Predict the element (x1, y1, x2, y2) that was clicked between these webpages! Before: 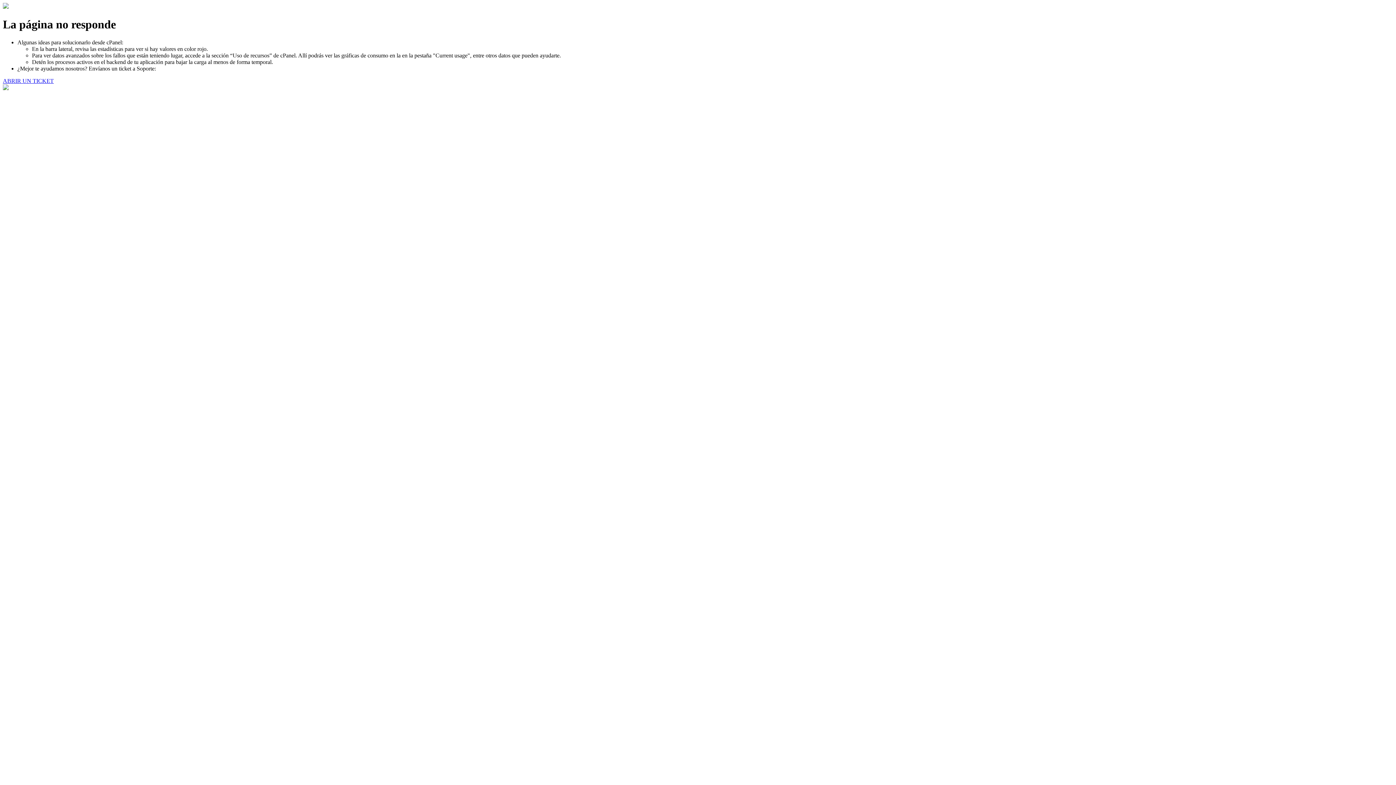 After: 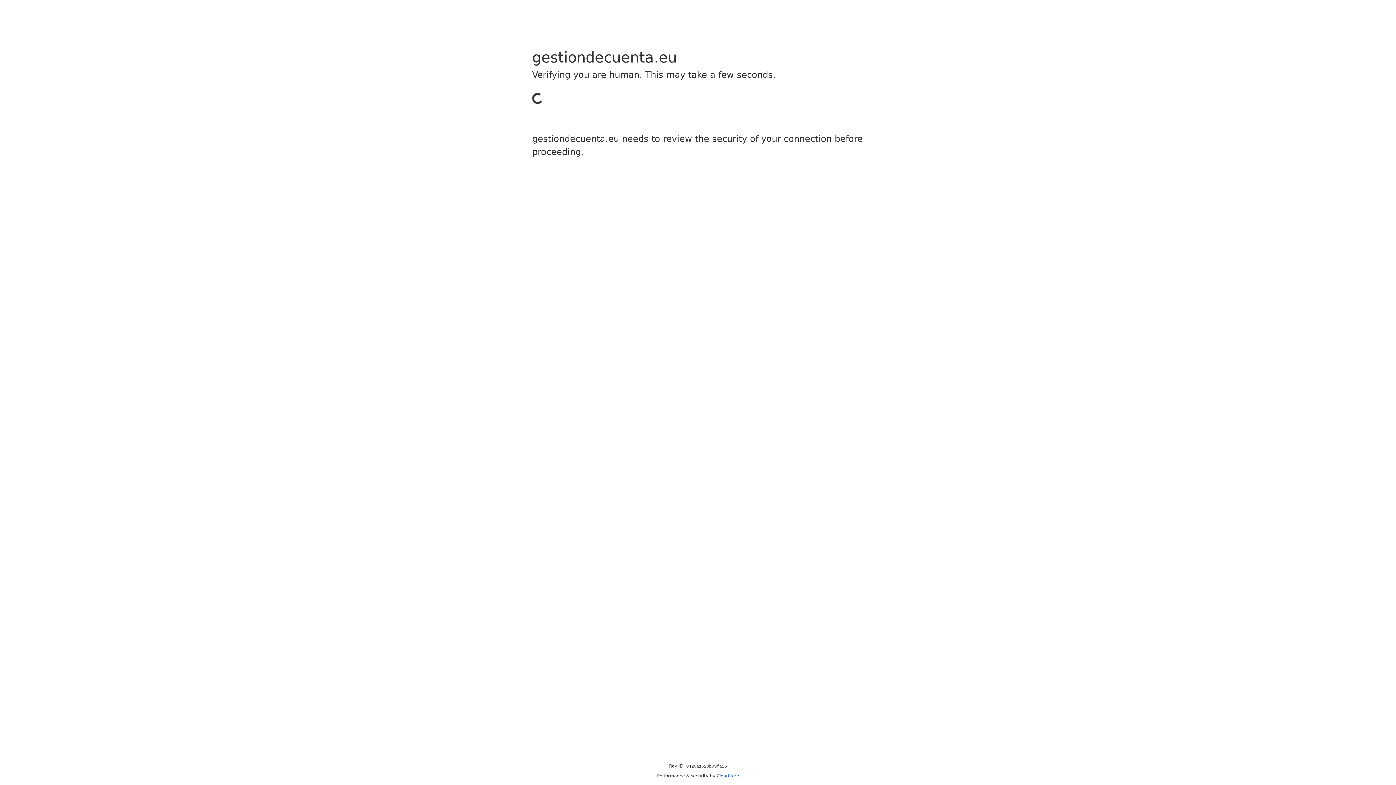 Action: label: ABRIR UN TICKET bbox: (2, 77, 53, 83)